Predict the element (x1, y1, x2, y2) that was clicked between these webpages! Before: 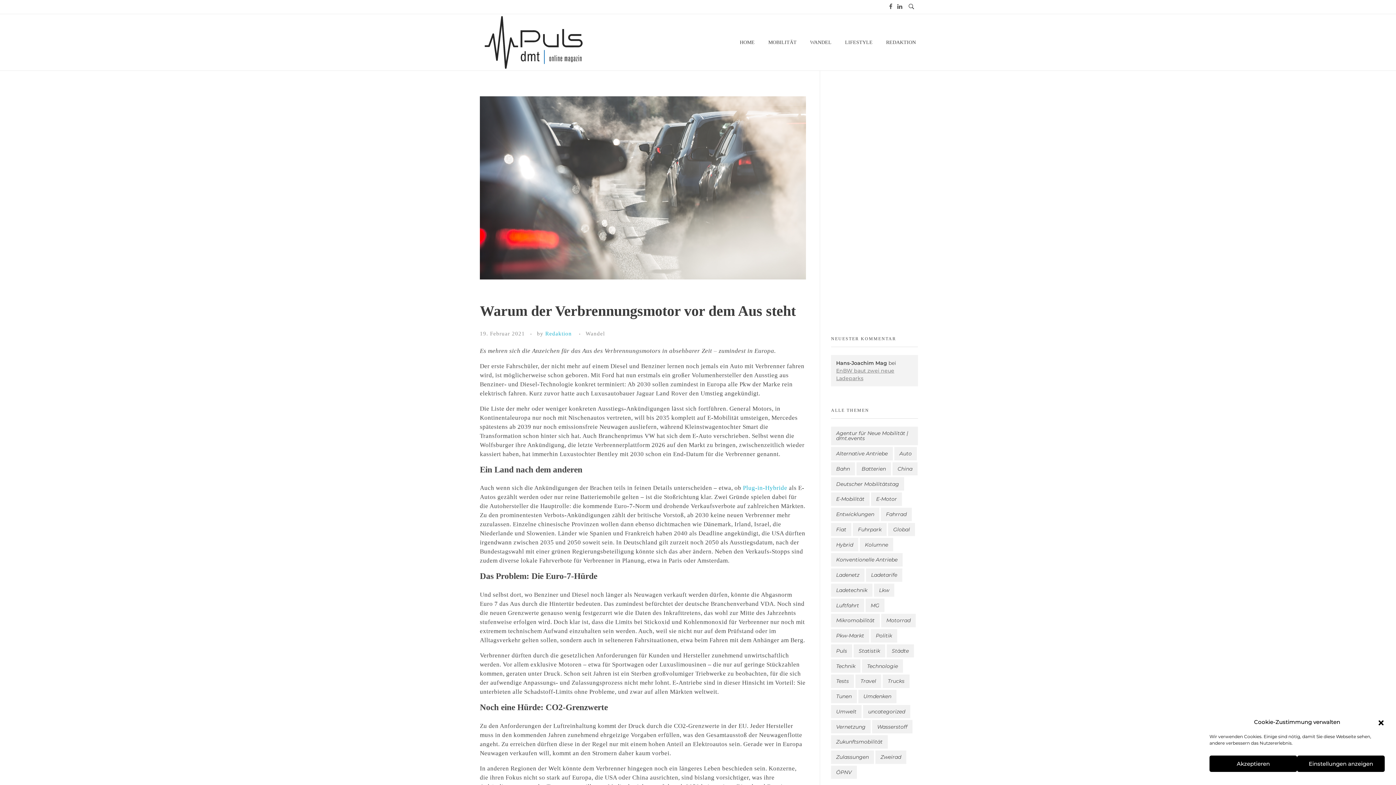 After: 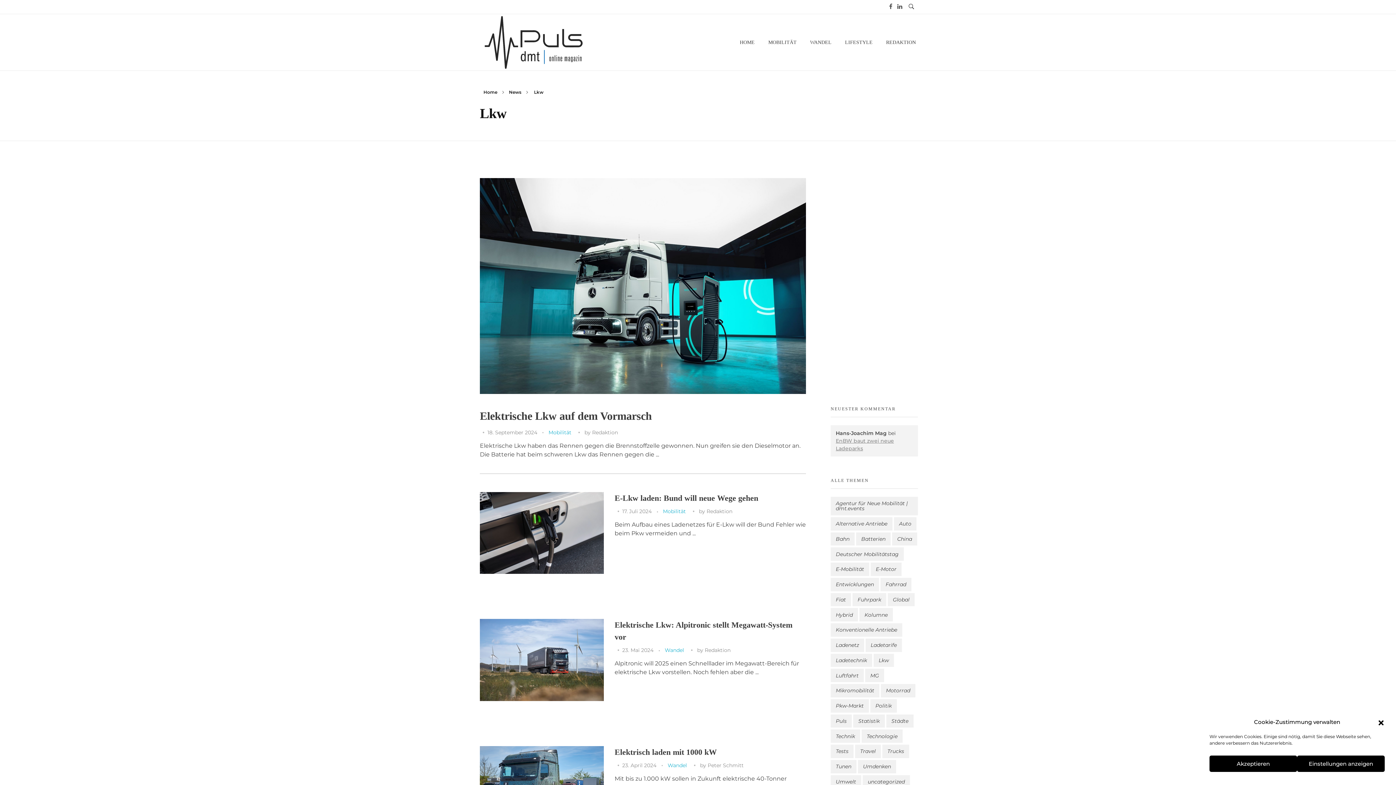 Action: label: Lkw (4 Einträge) bbox: (874, 583, 894, 597)